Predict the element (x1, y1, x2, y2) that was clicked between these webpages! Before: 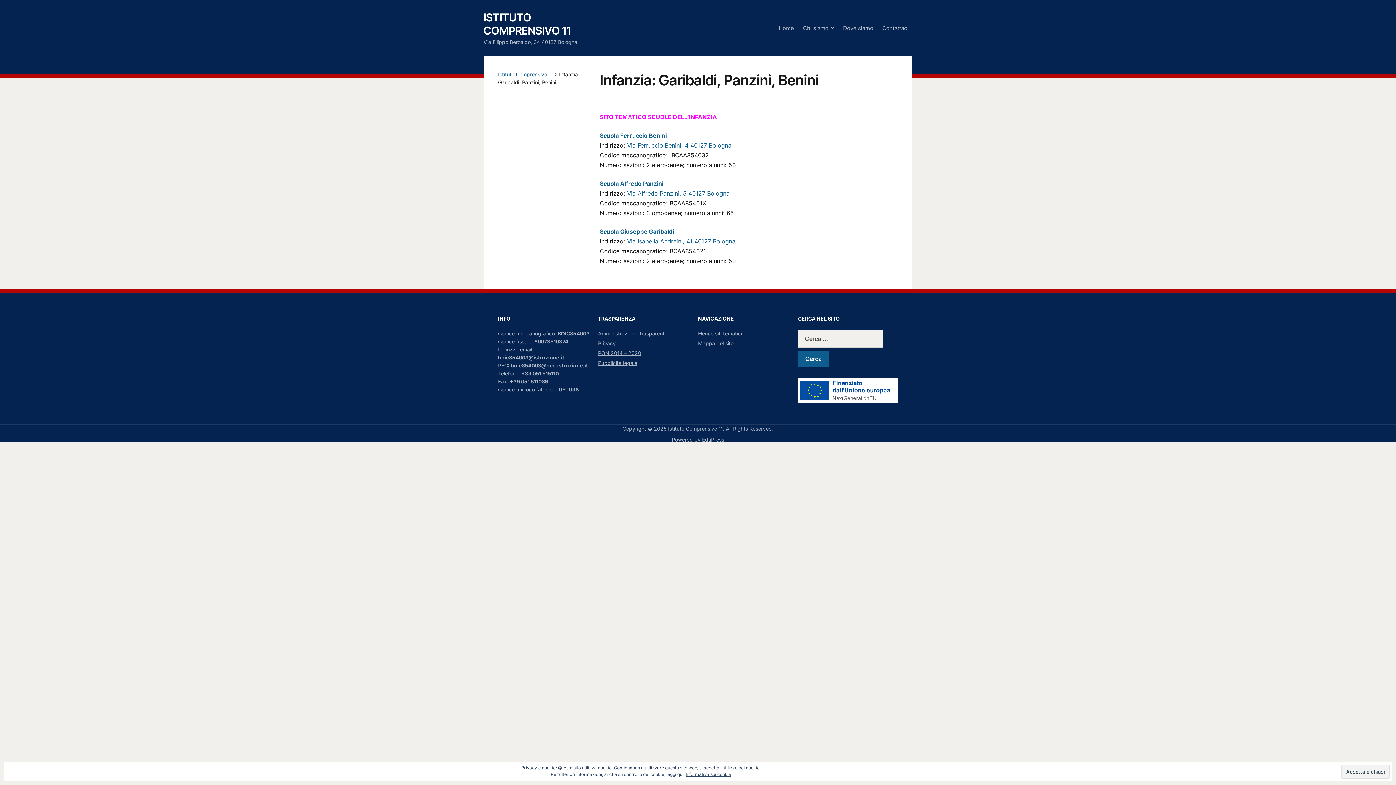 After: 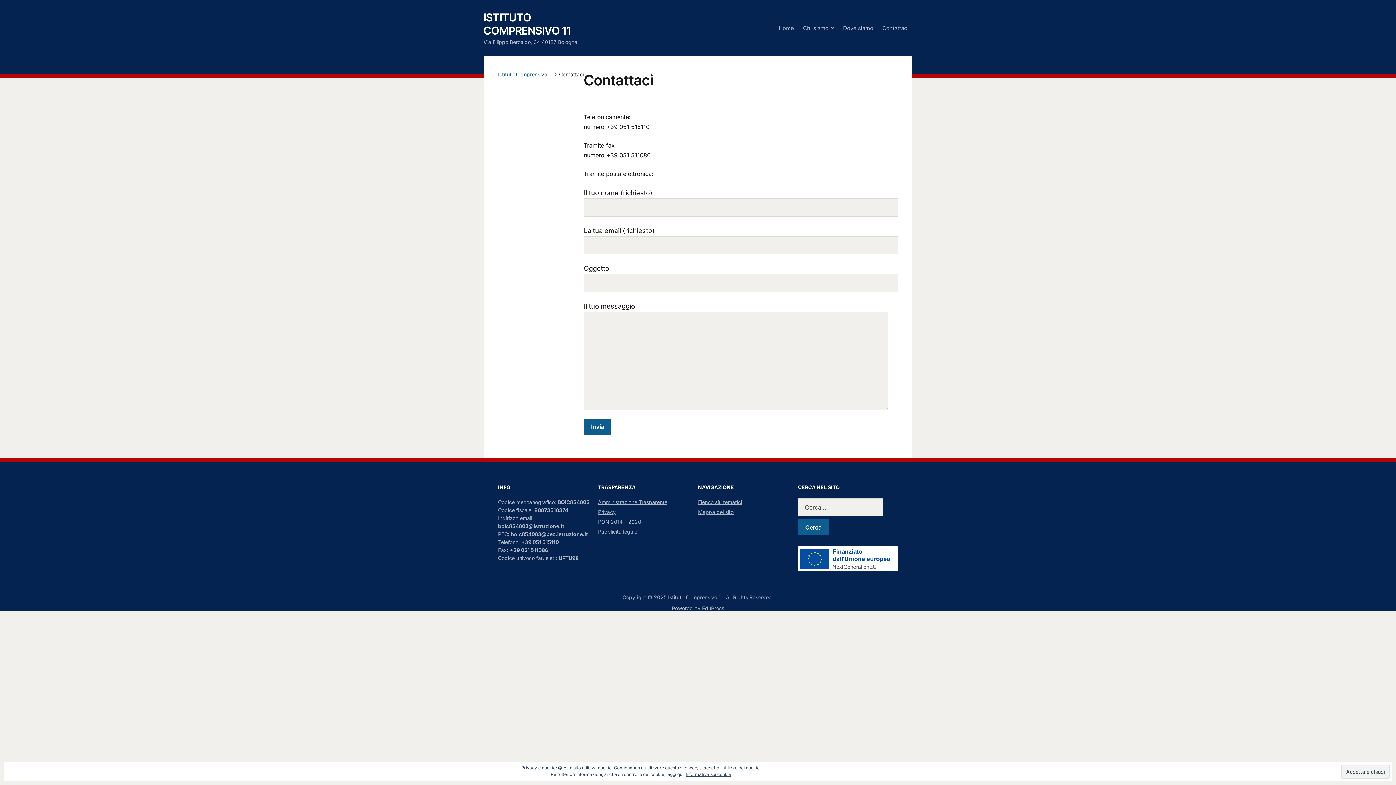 Action: label: Contattaci bbox: (881, 17, 909, 38)